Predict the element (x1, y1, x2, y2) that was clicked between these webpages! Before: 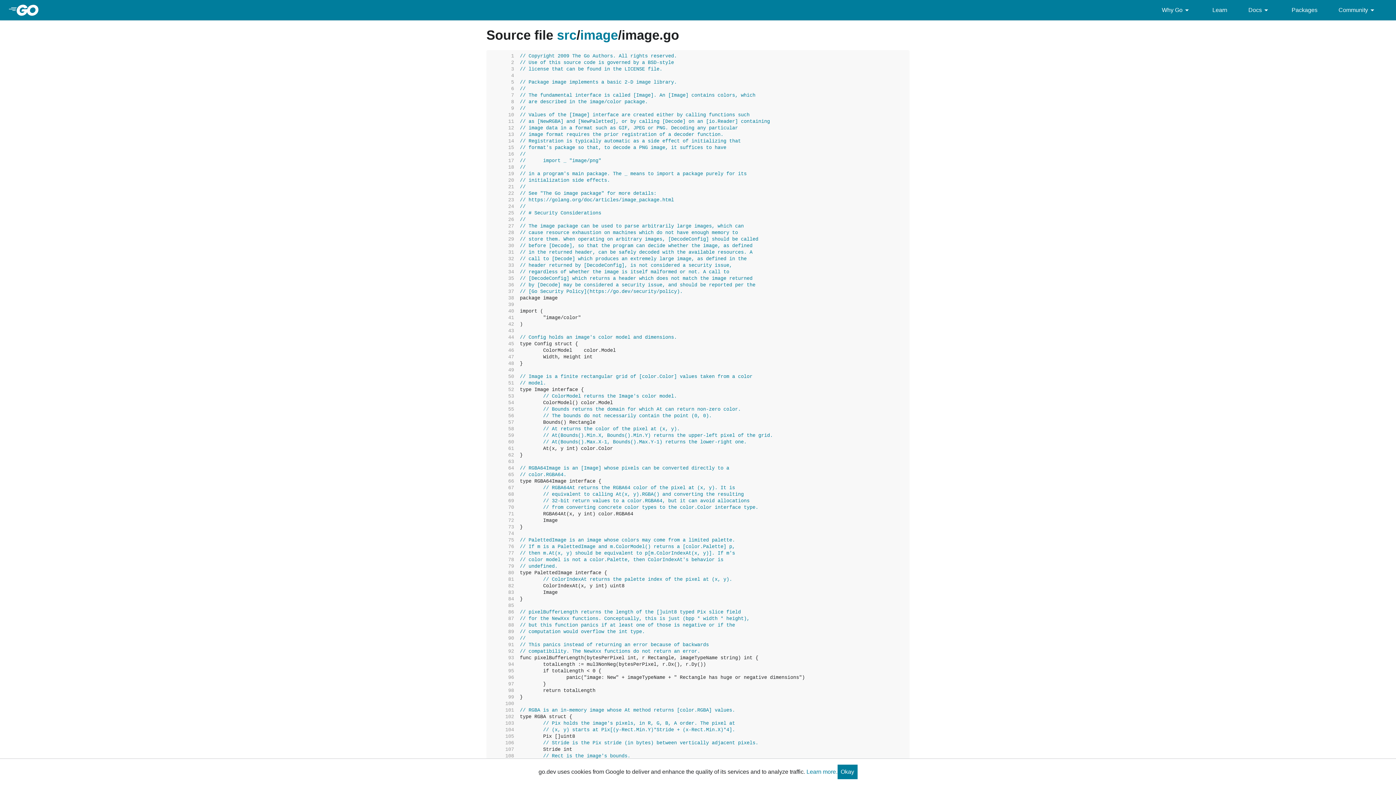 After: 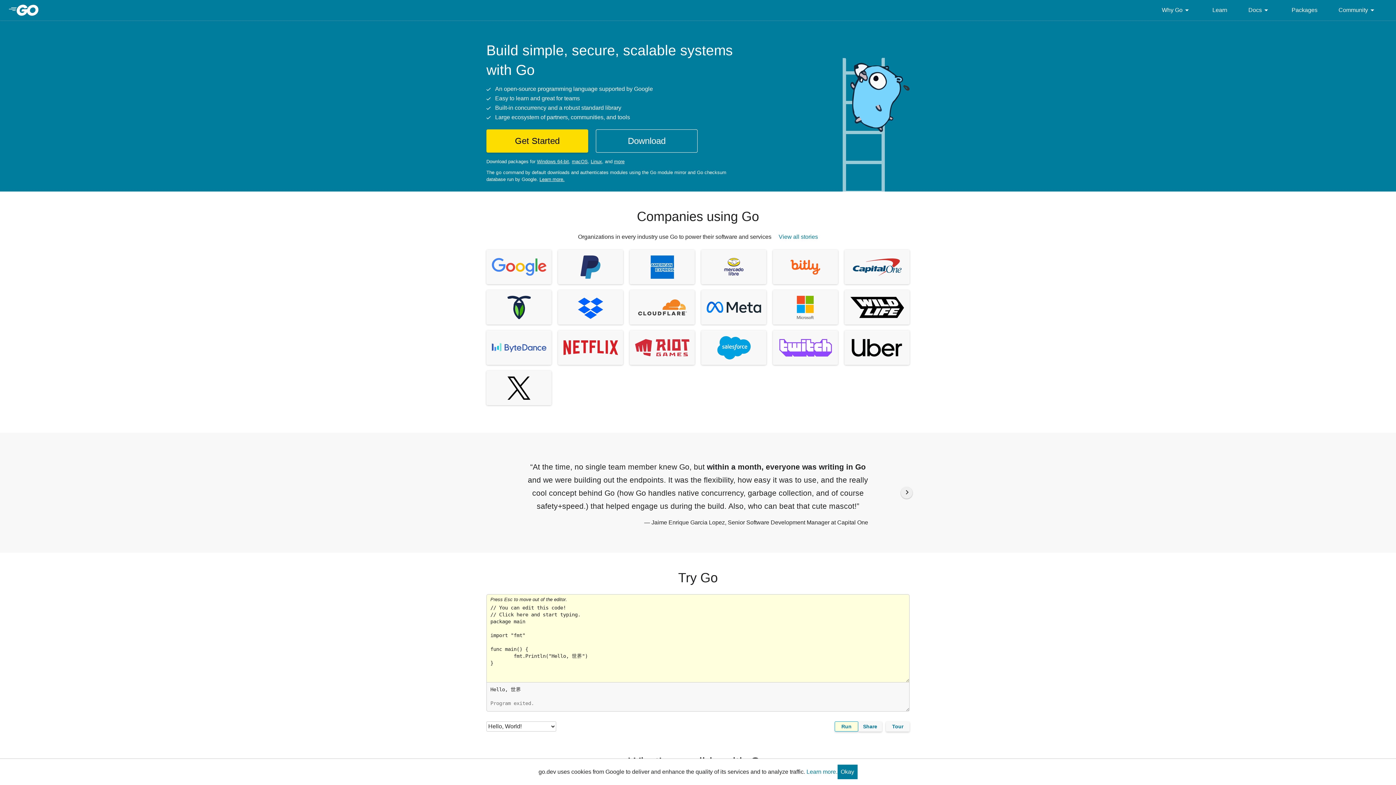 Action: bbox: (8, 4, 51, 16)